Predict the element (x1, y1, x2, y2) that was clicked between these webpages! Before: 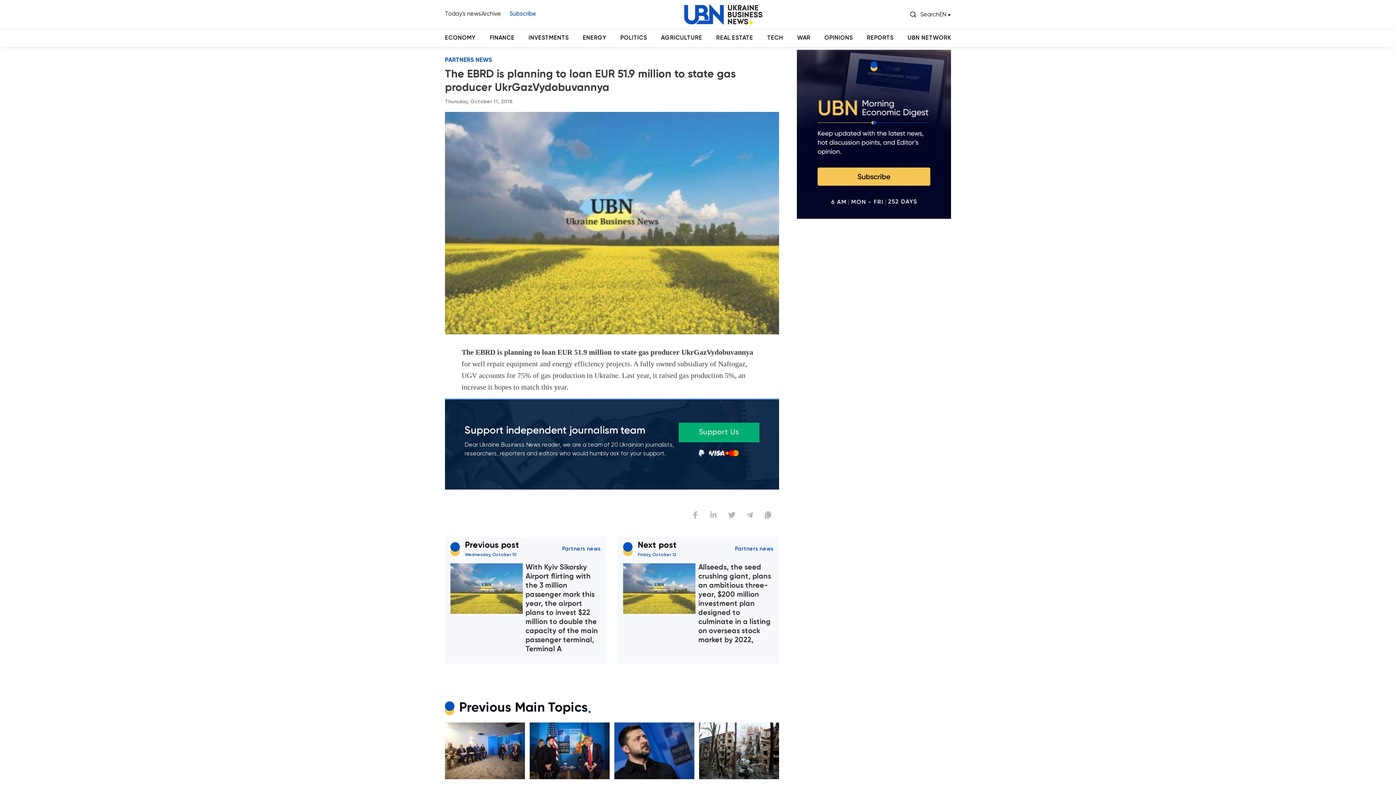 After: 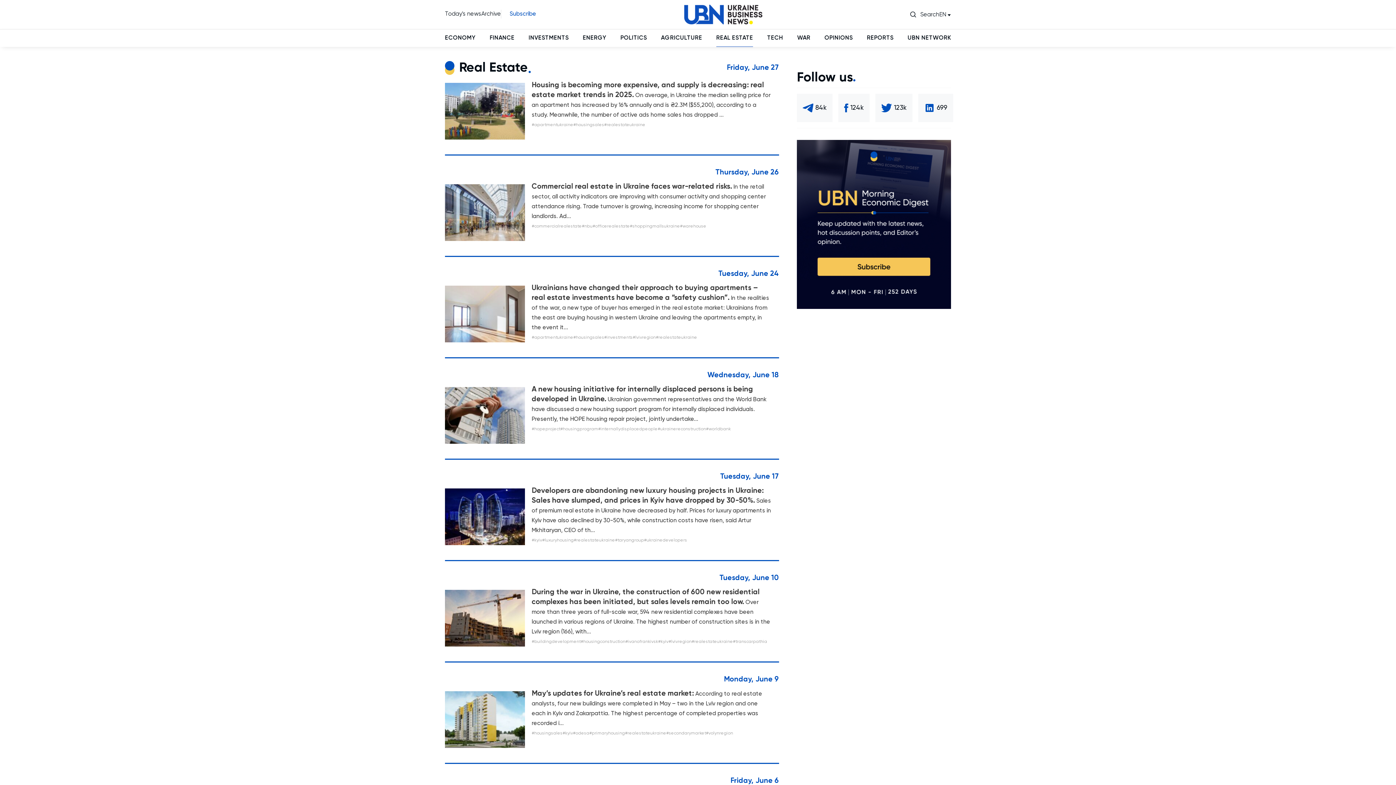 Action: bbox: (716, 34, 753, 41) label: REAL ESTATE